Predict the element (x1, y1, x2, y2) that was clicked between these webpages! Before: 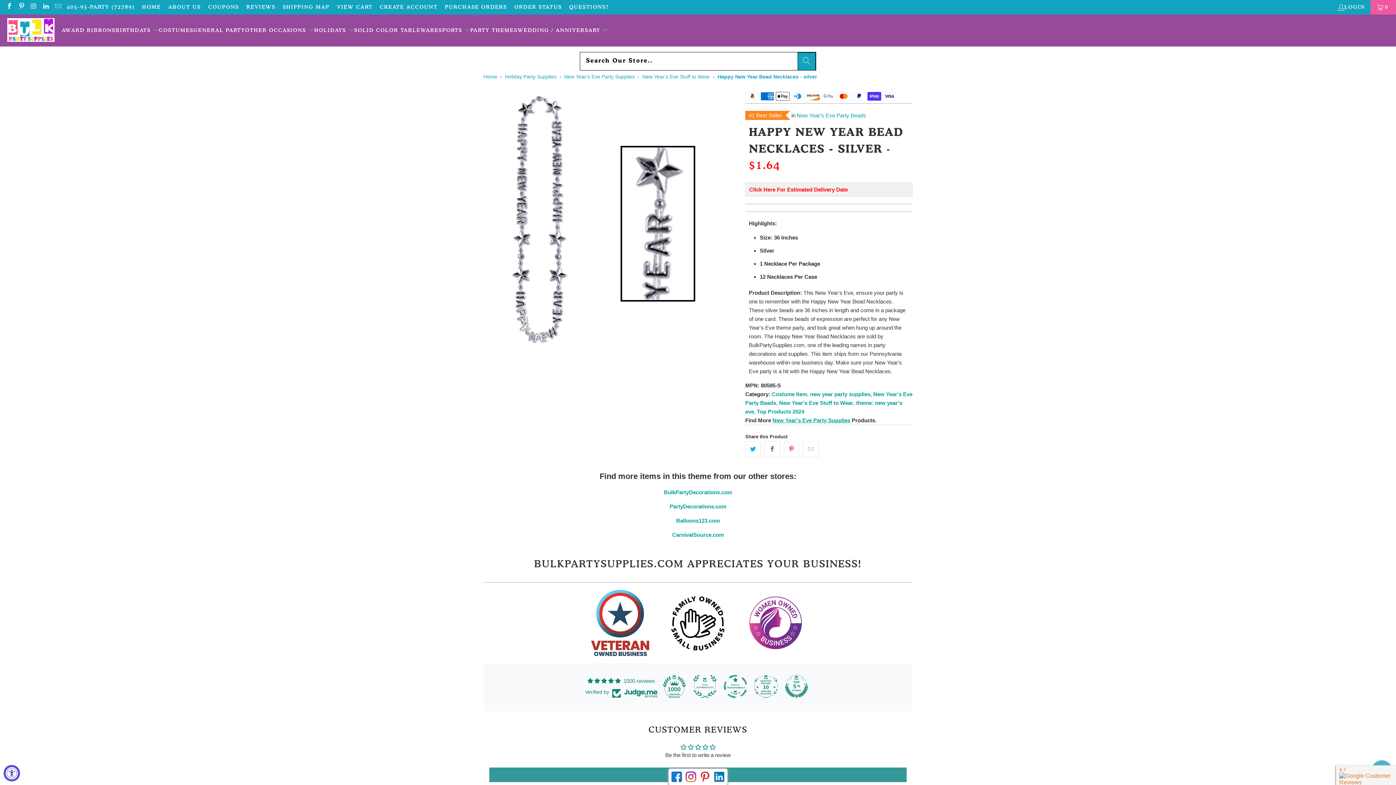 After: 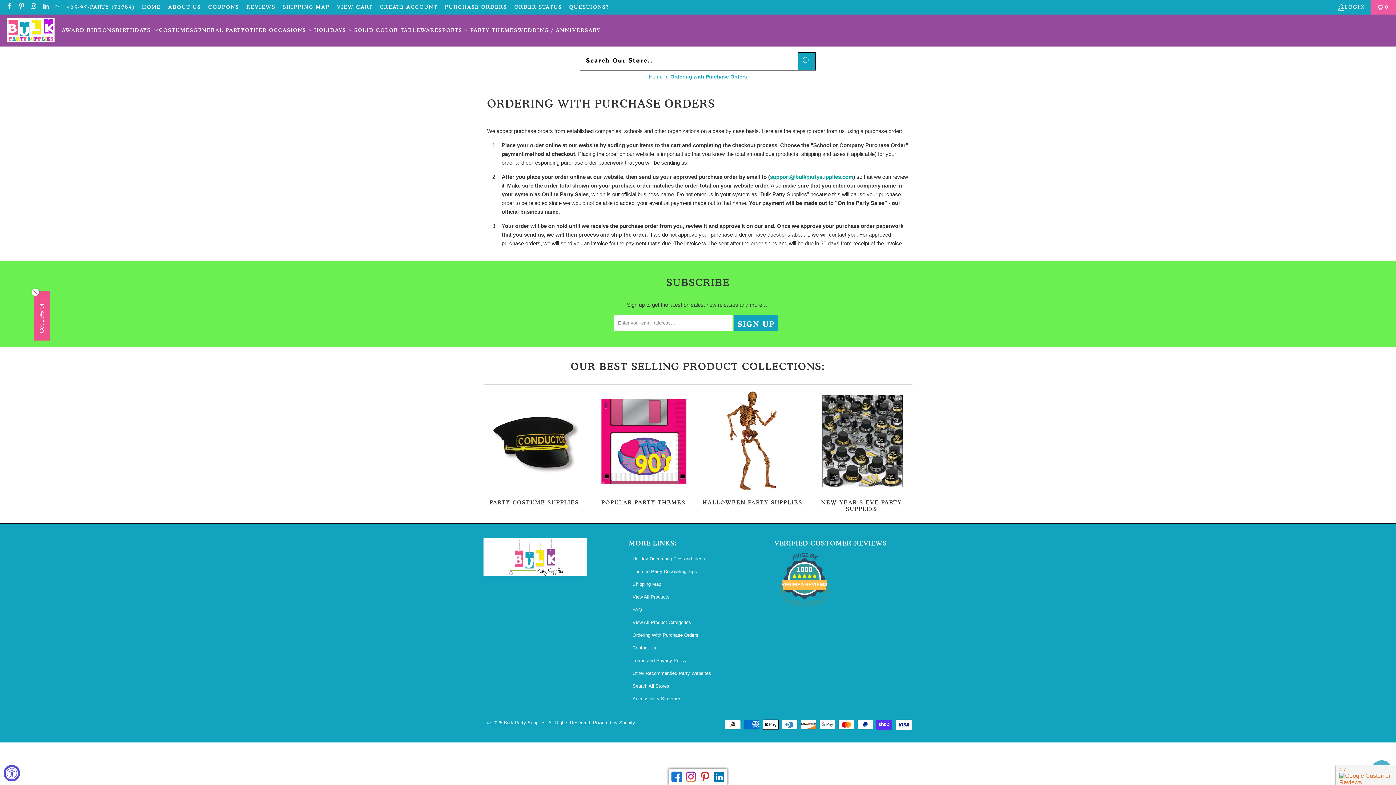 Action: bbox: (444, 2, 507, 11) label: PURCHASE ORDERS